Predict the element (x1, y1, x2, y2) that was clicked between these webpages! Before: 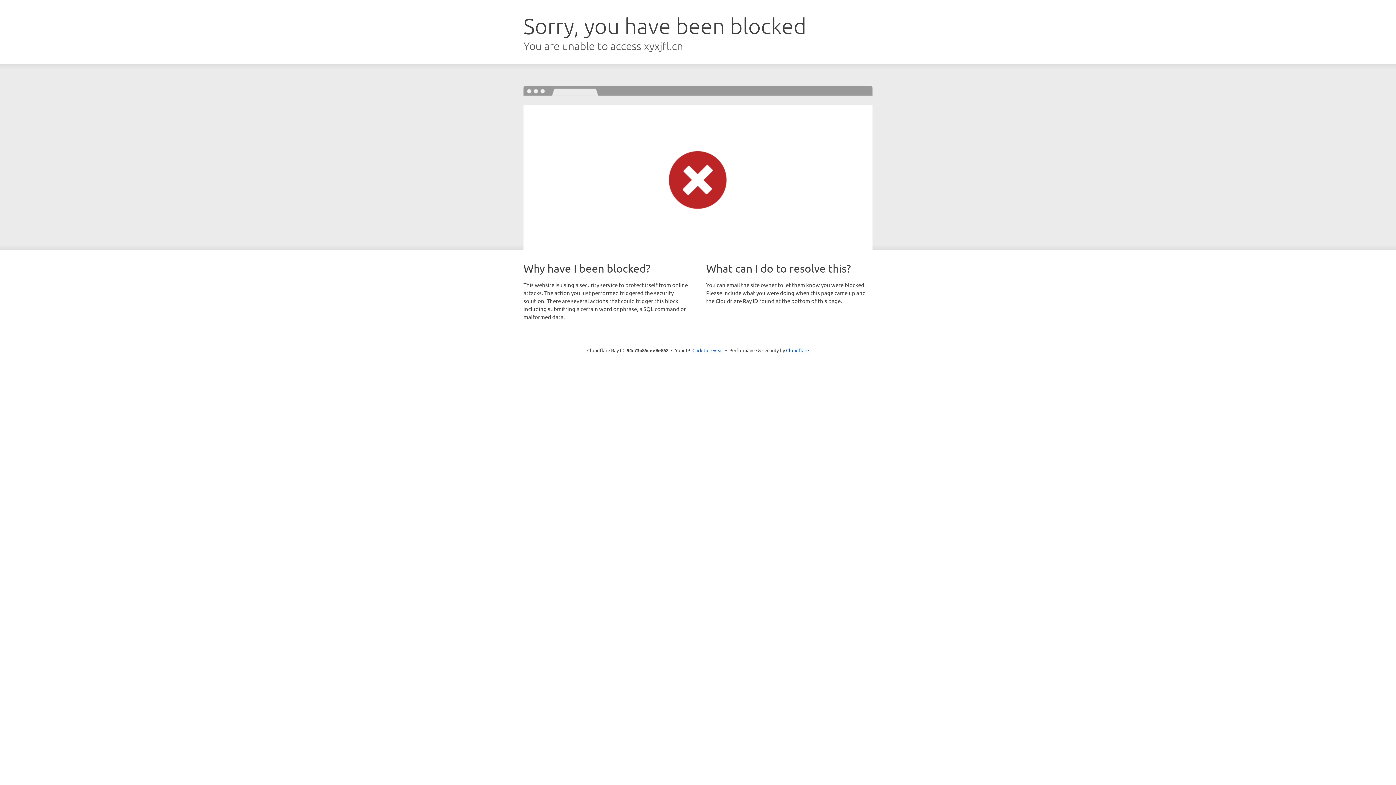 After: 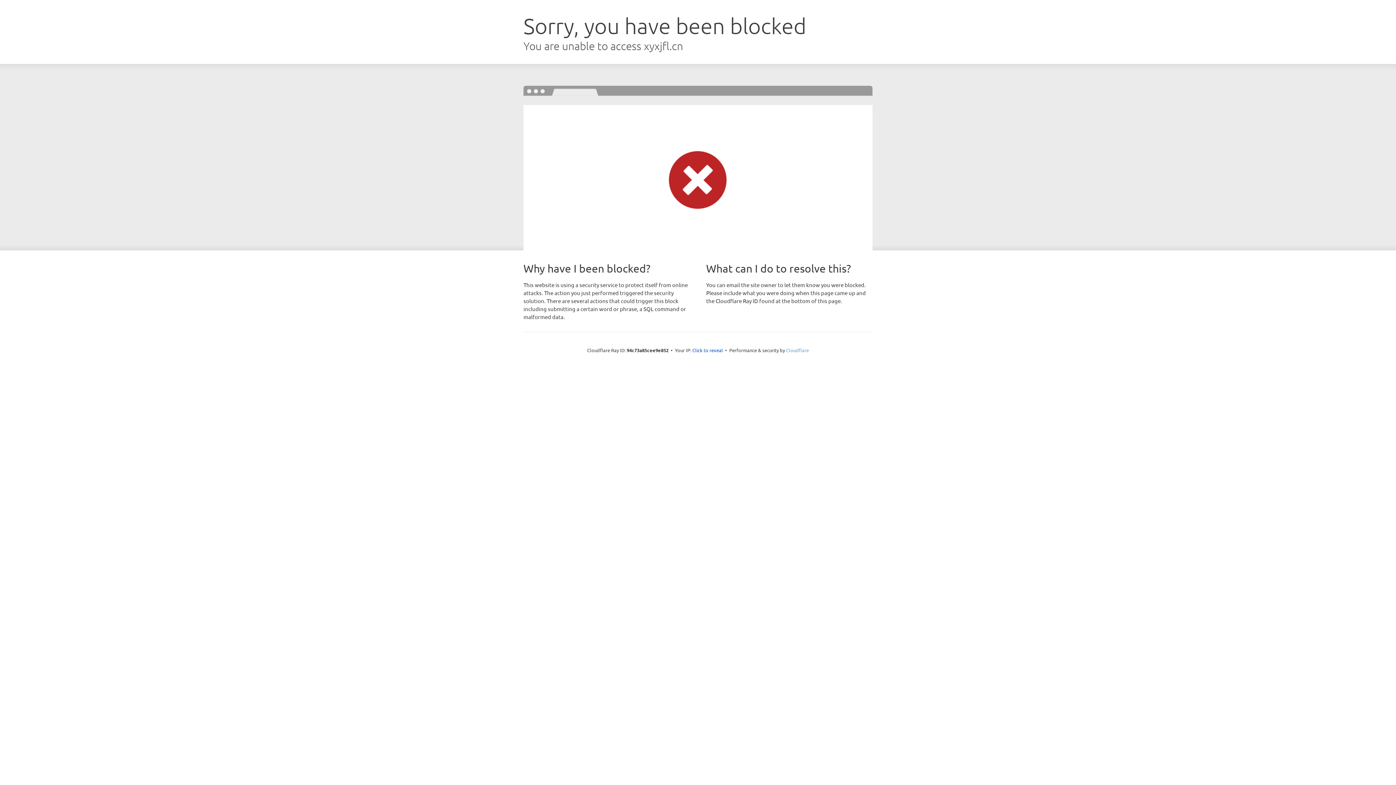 Action: bbox: (786, 347, 809, 353) label: Cloudflare